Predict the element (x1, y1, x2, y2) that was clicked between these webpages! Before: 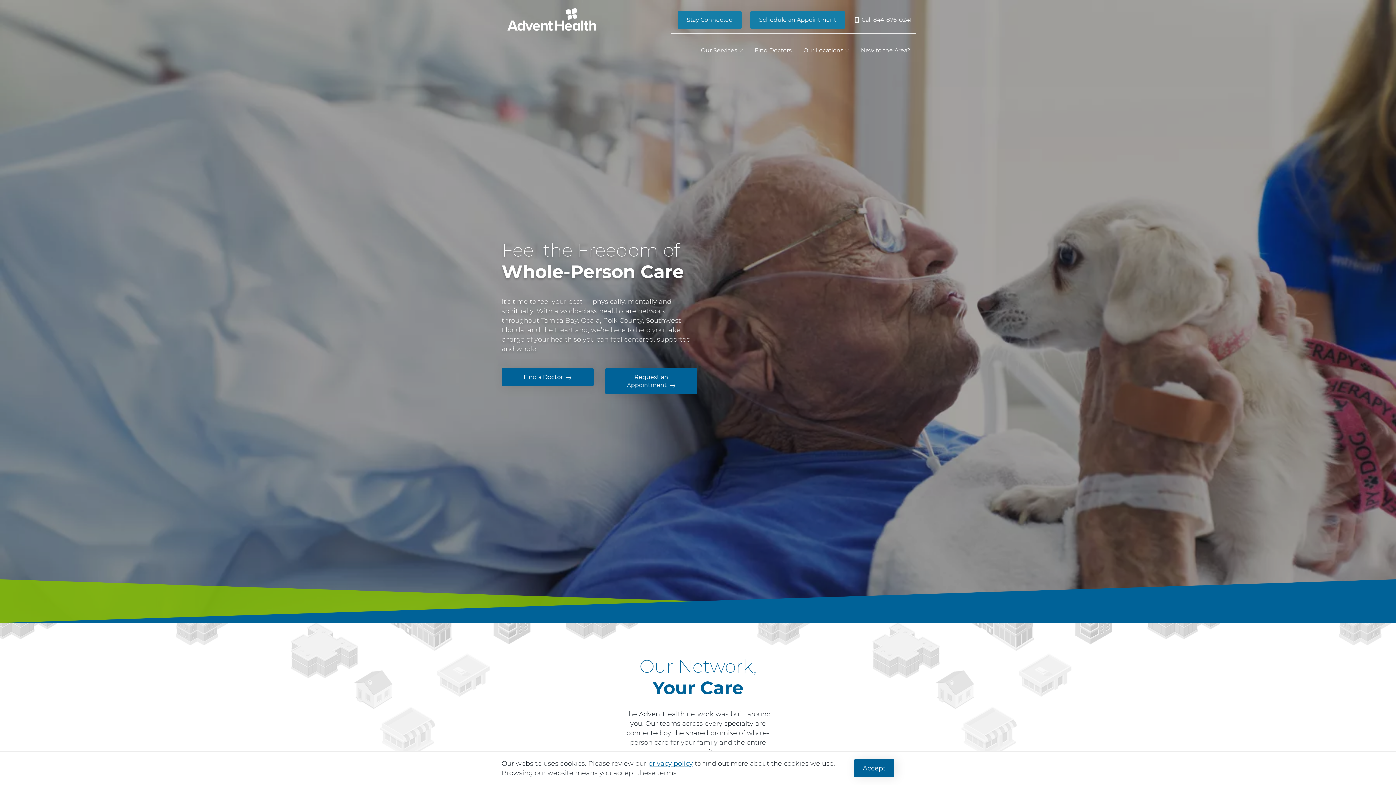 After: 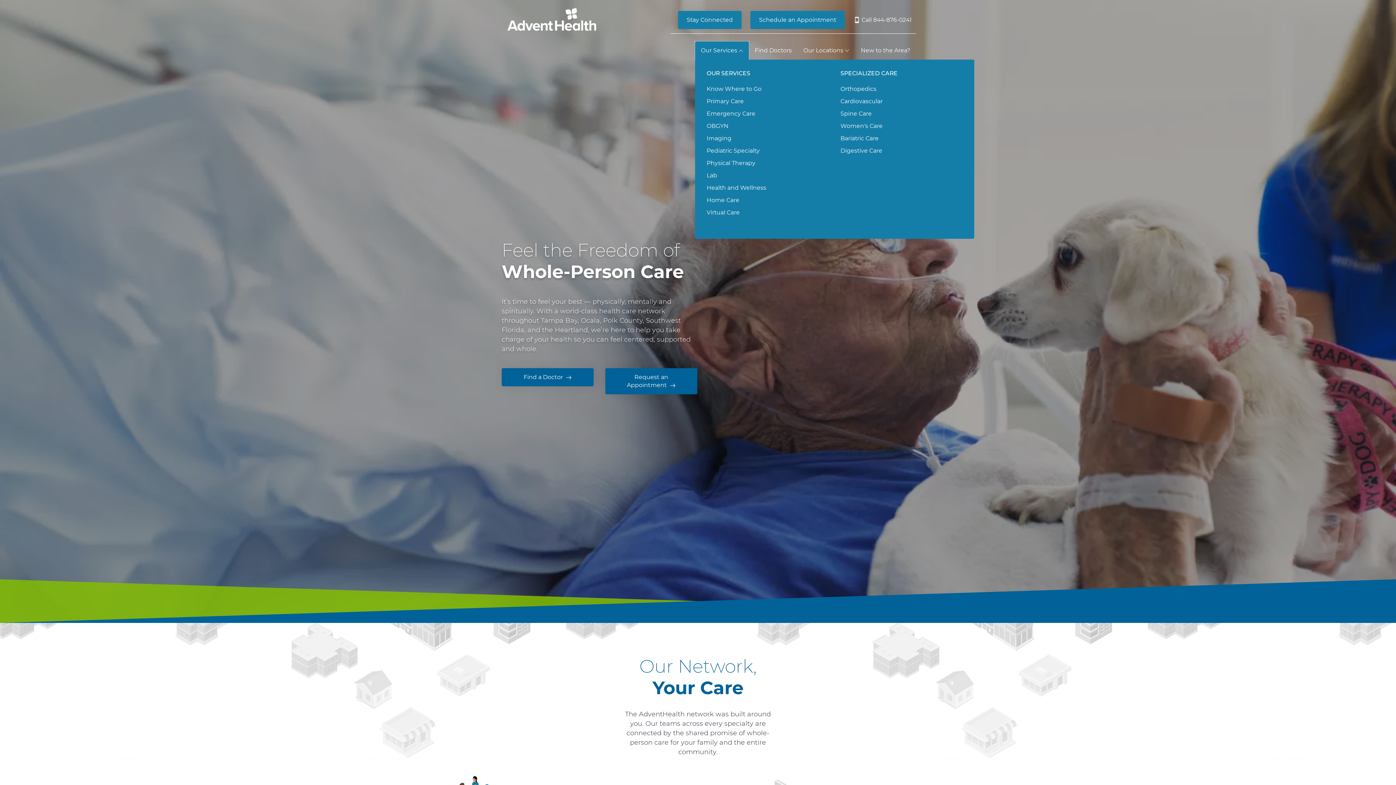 Action: label: Our Services  bbox: (695, 41, 749, 59)